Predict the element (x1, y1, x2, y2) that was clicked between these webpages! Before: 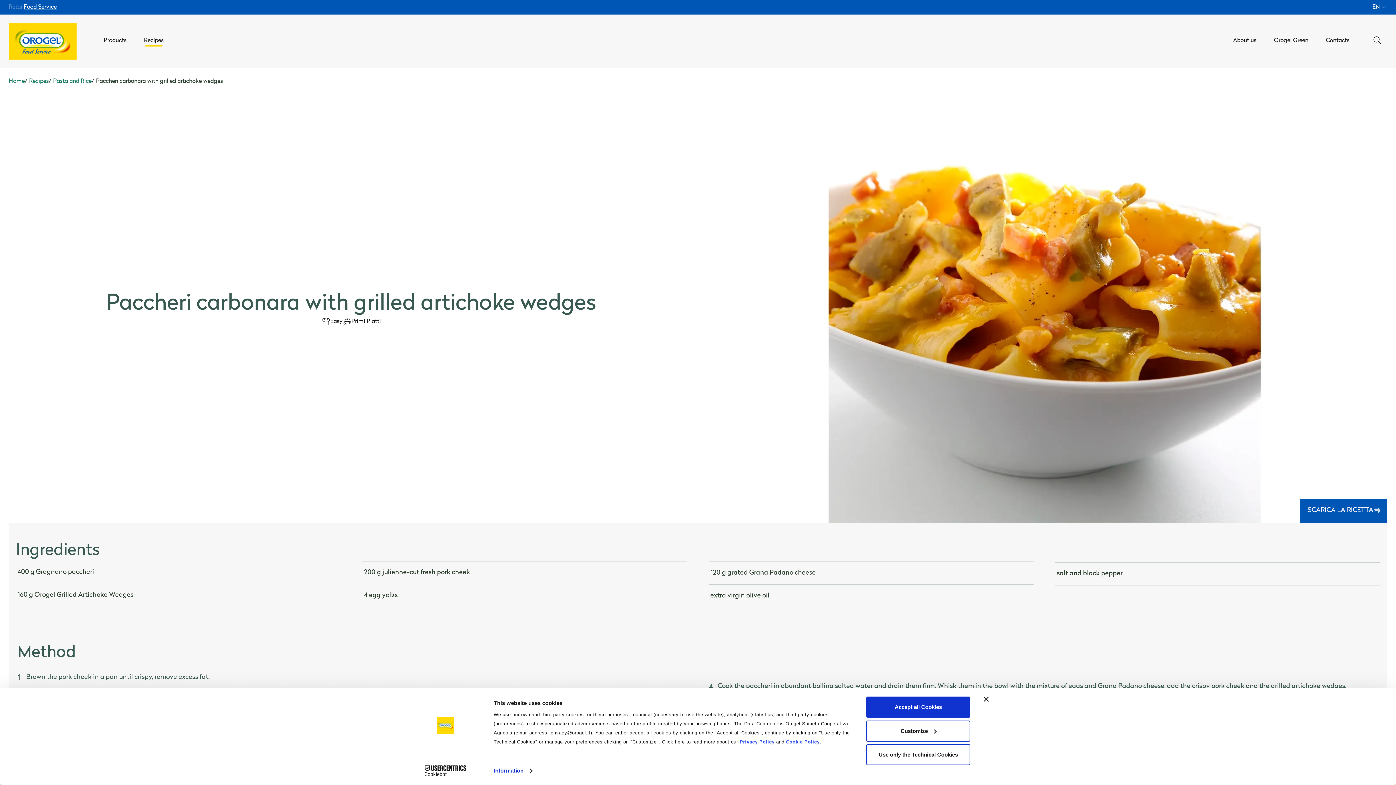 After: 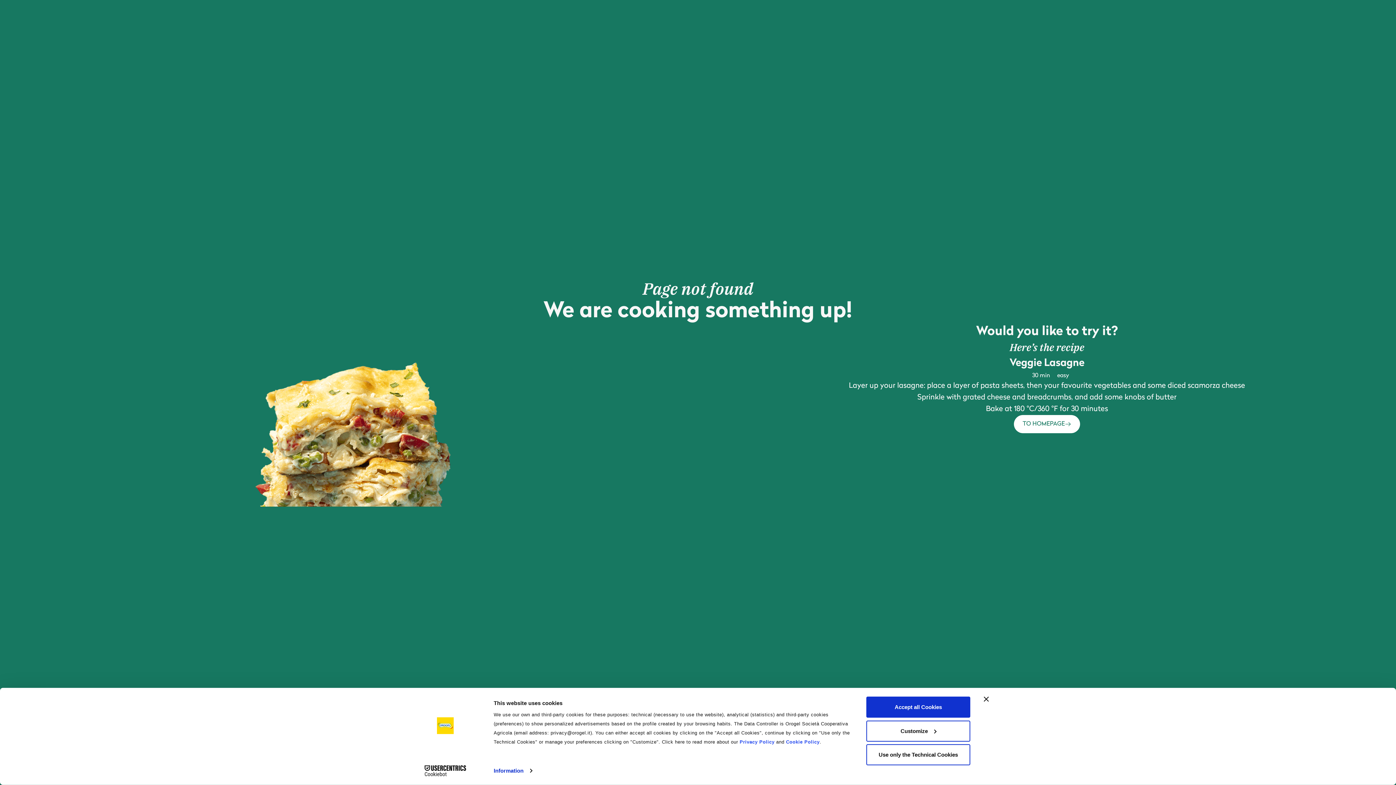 Action: label: Orogel Green bbox: (1265, 23, 1317, 59)